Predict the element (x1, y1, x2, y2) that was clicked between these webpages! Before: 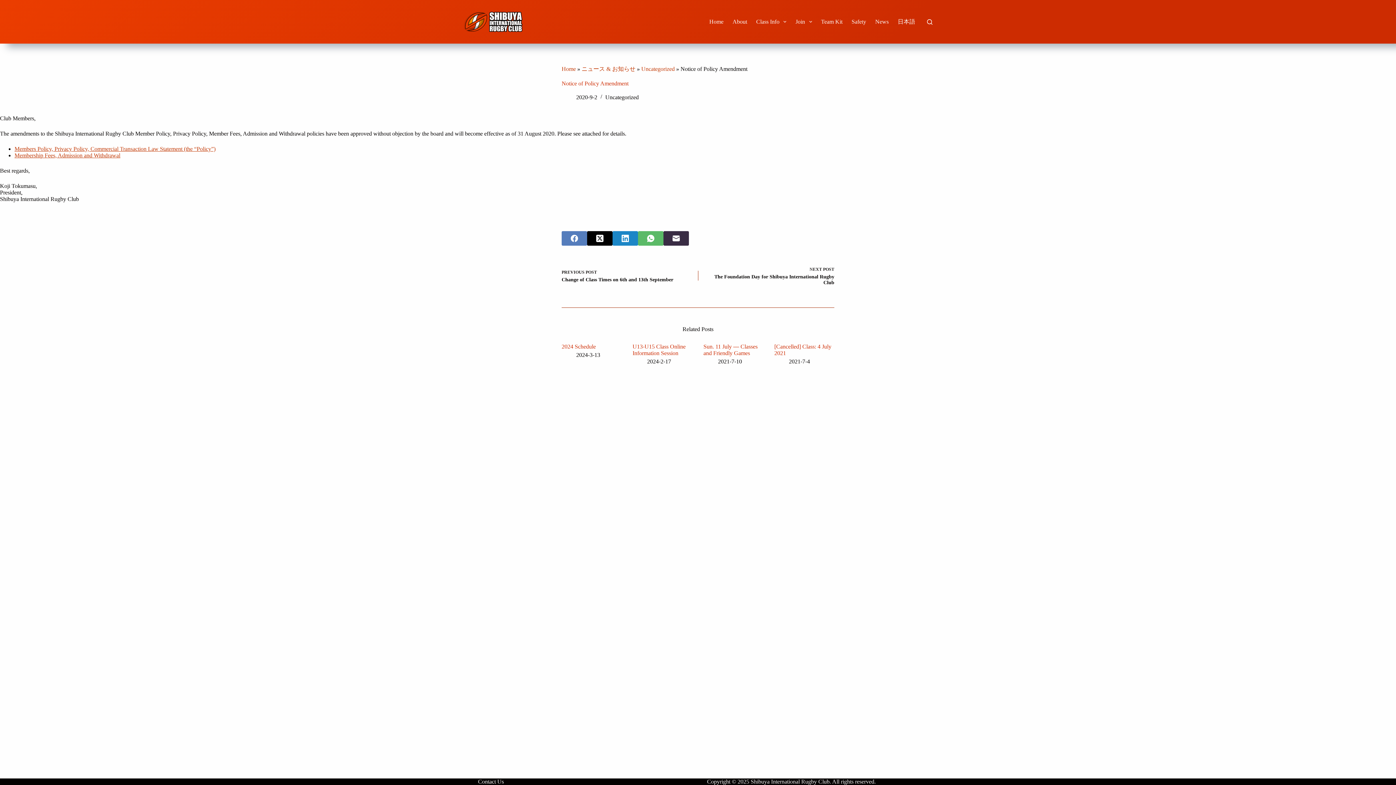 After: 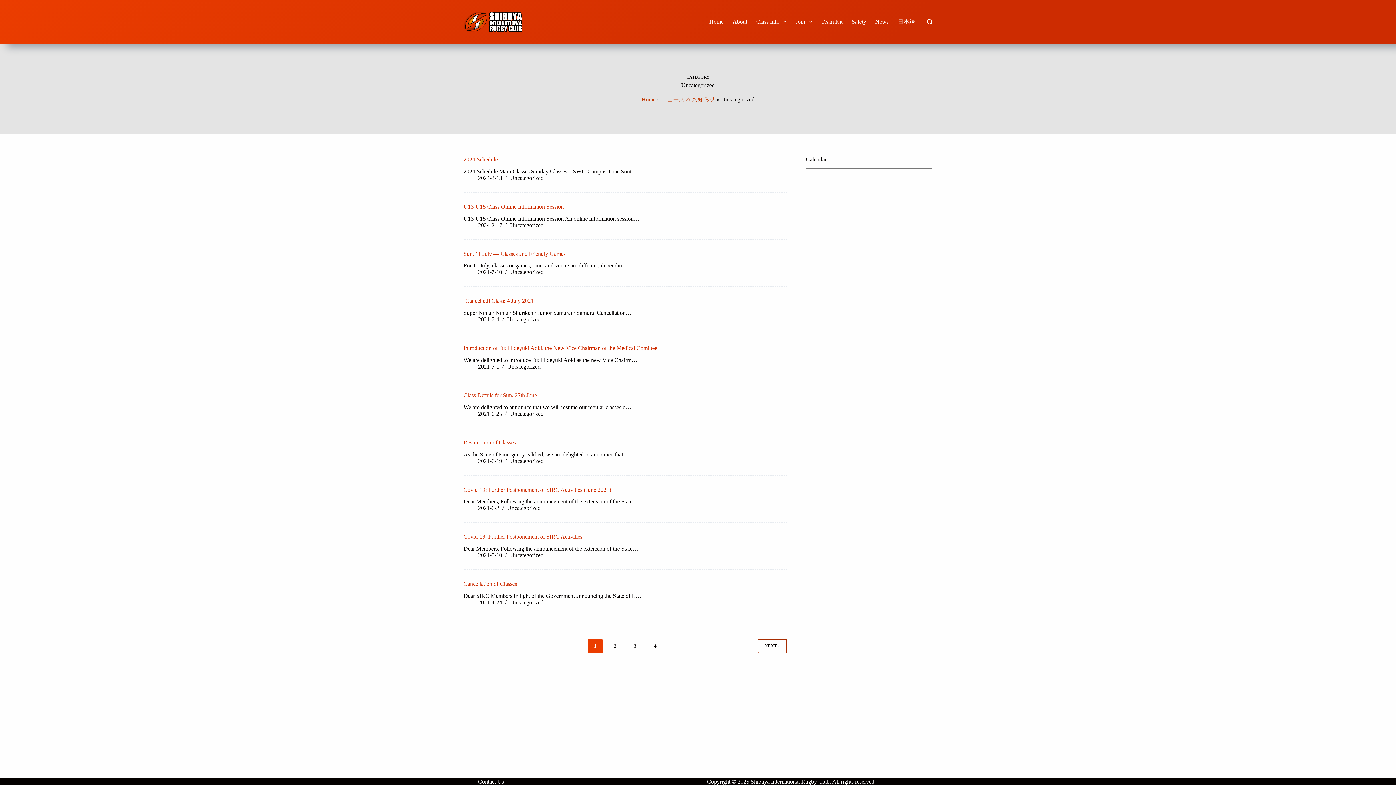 Action: bbox: (605, 94, 638, 100) label: Uncategorized